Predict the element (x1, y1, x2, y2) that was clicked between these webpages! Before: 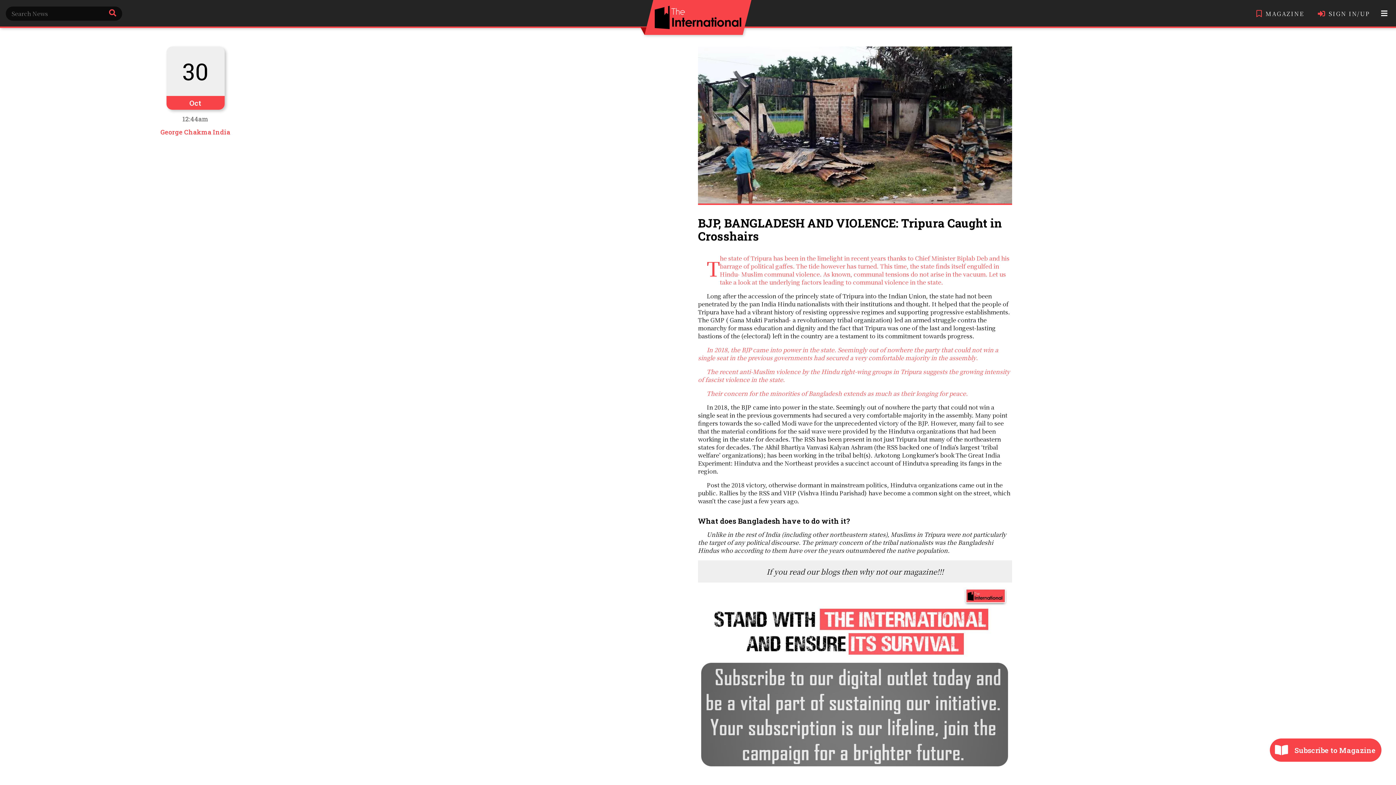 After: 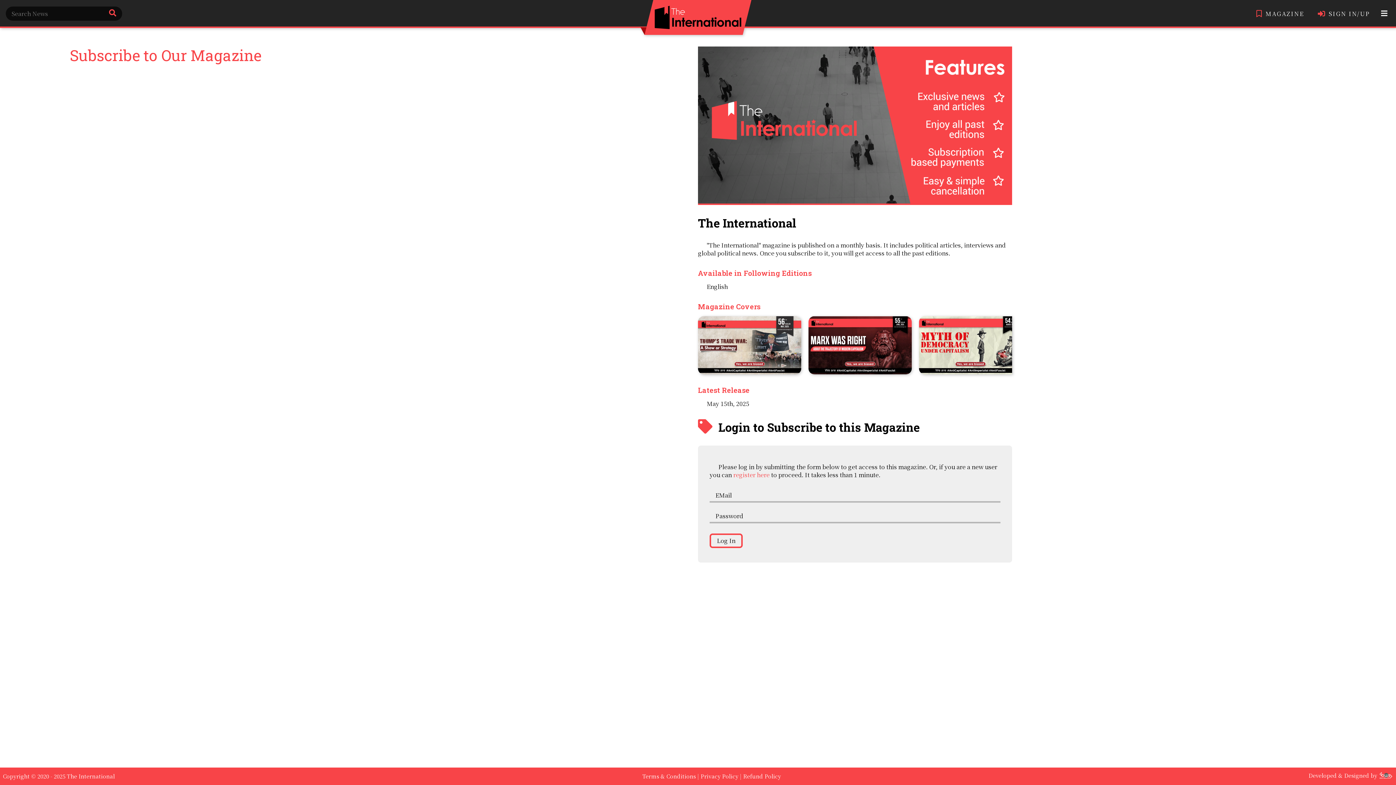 Action: bbox: (1256, 8, 1304, 16) label: MAGAZINE